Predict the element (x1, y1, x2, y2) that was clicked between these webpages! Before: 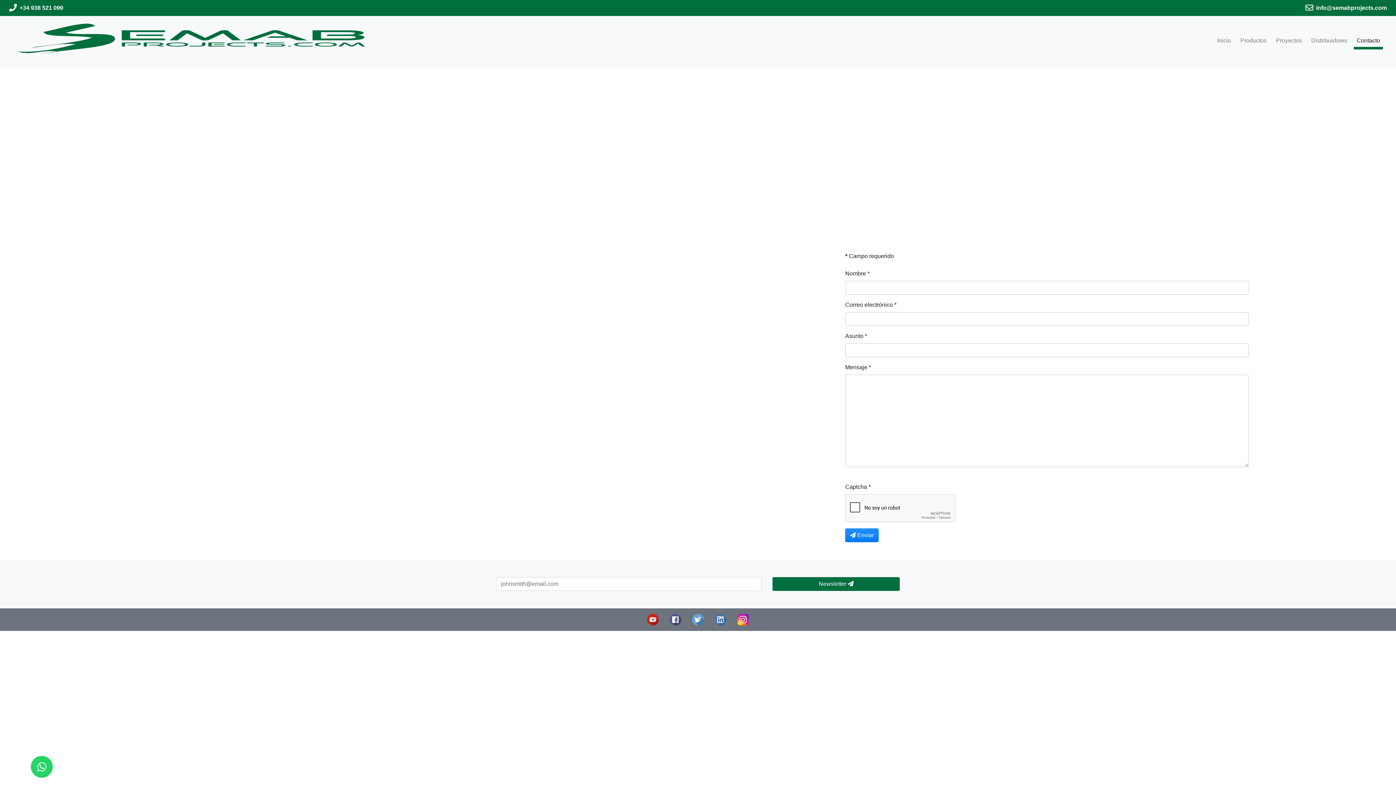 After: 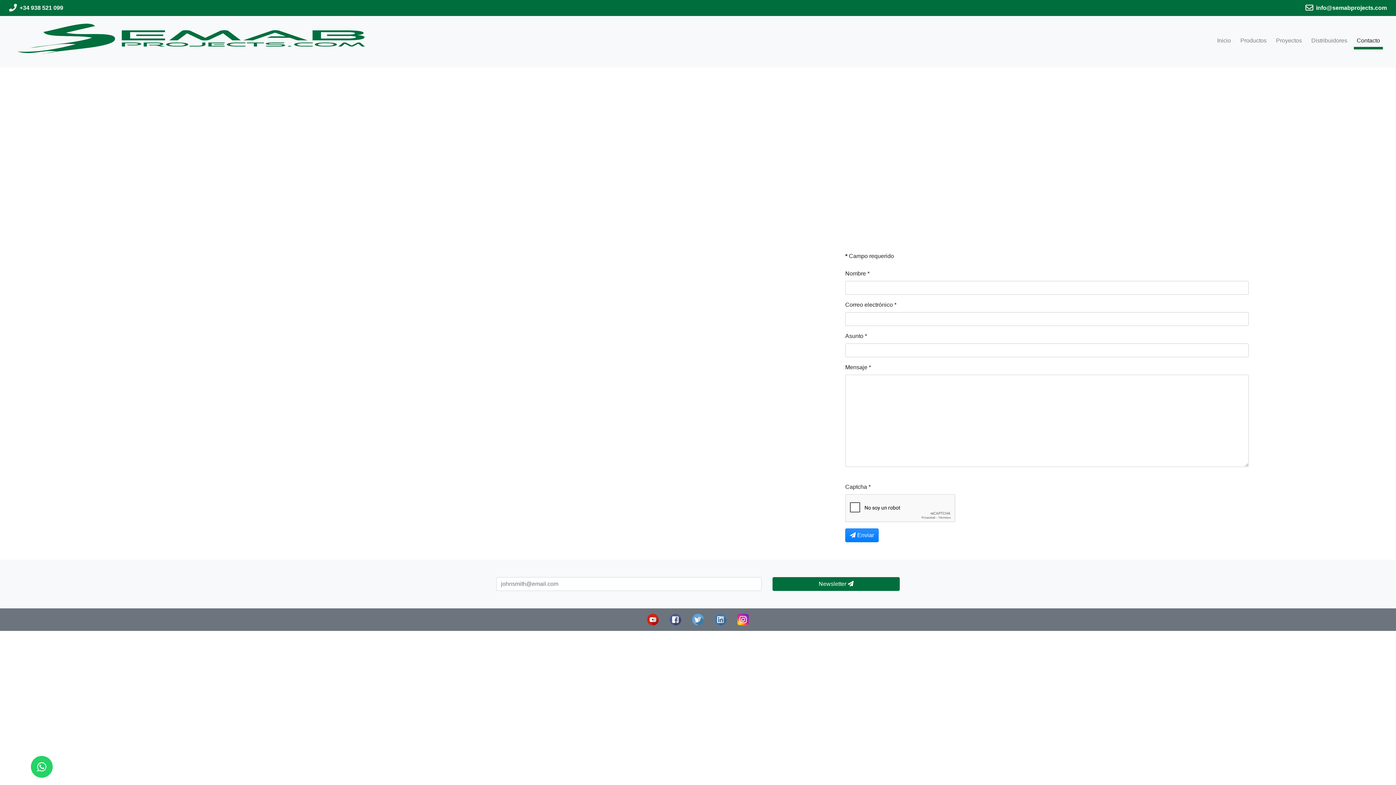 Action: label:   +34 938 521 099 bbox: (9, 4, 63, 10)